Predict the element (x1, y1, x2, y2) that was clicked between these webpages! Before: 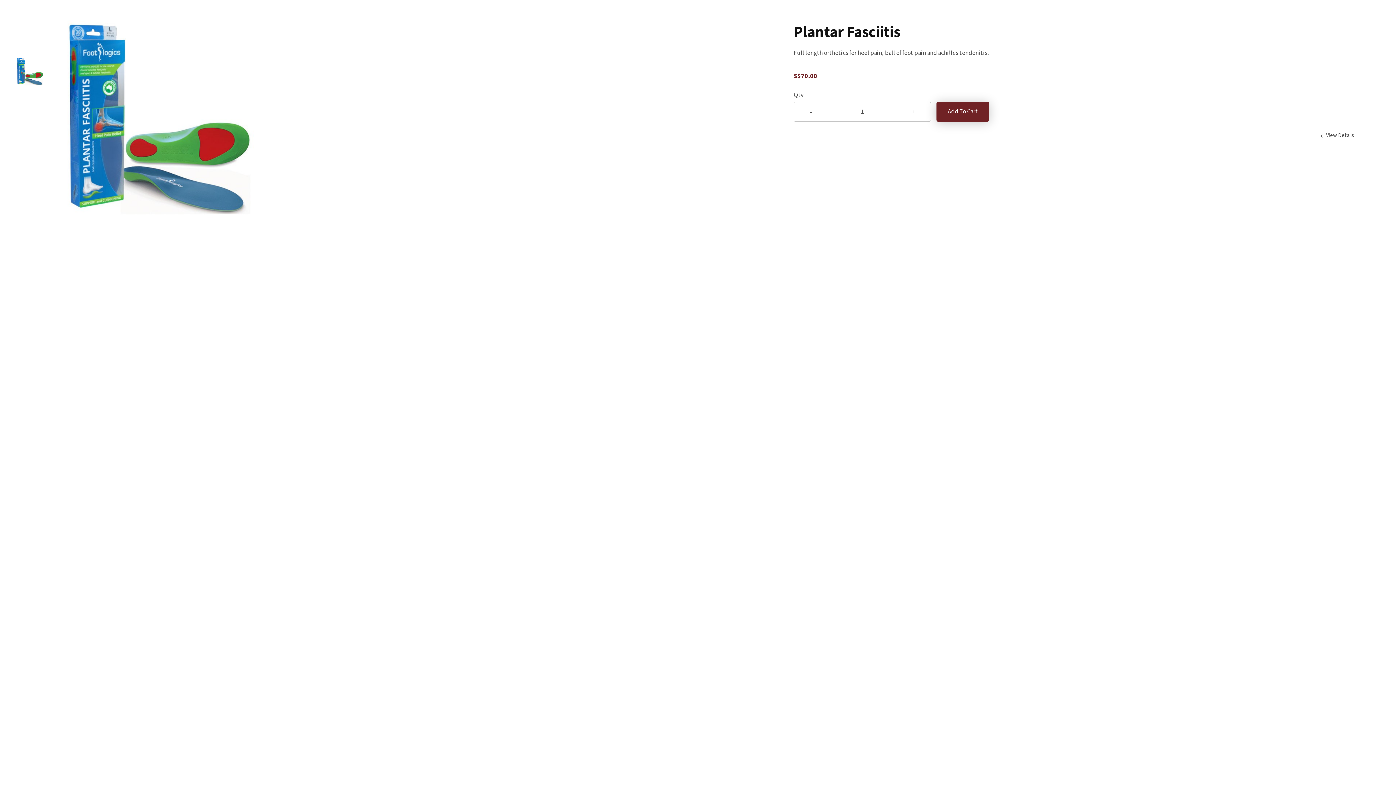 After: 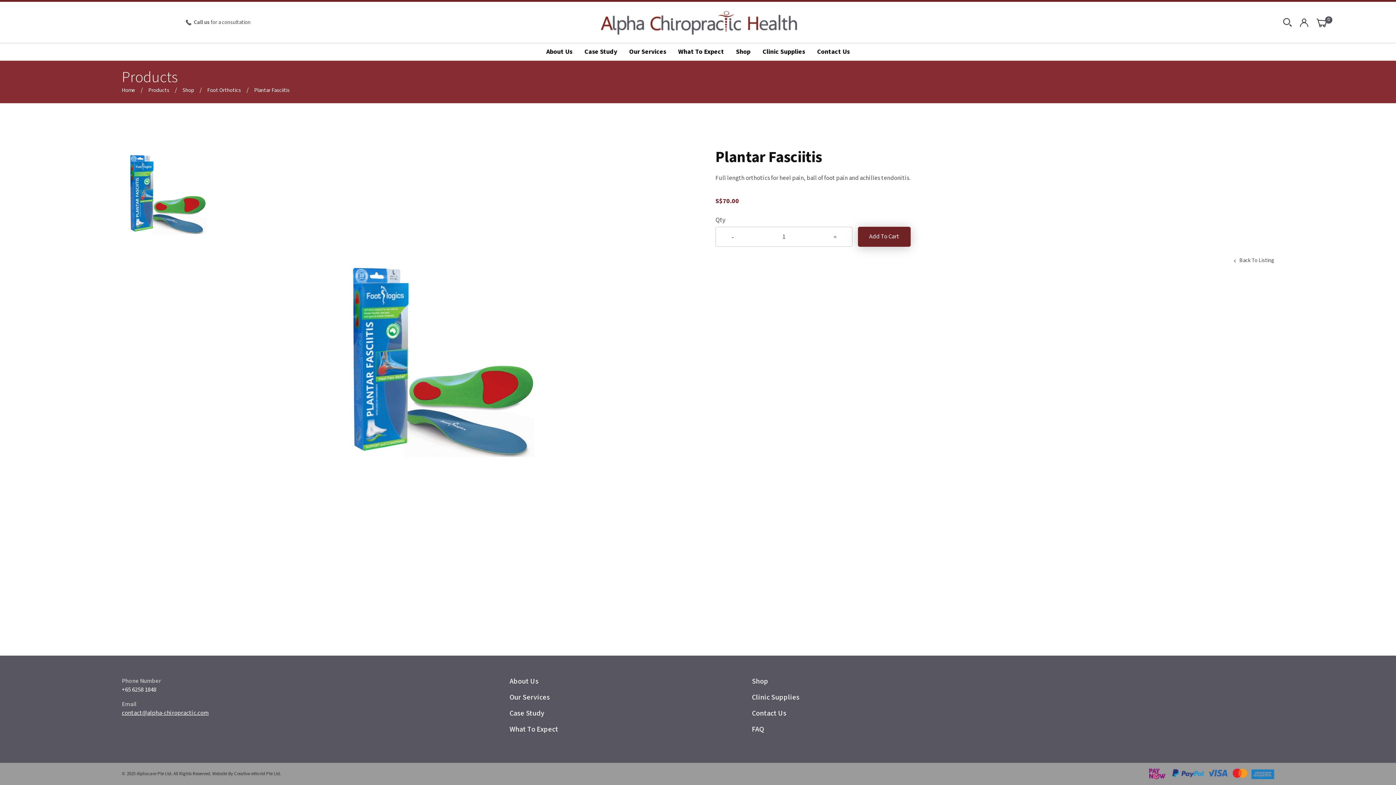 Action: label: View Details bbox: (1321, 132, 1354, 138)